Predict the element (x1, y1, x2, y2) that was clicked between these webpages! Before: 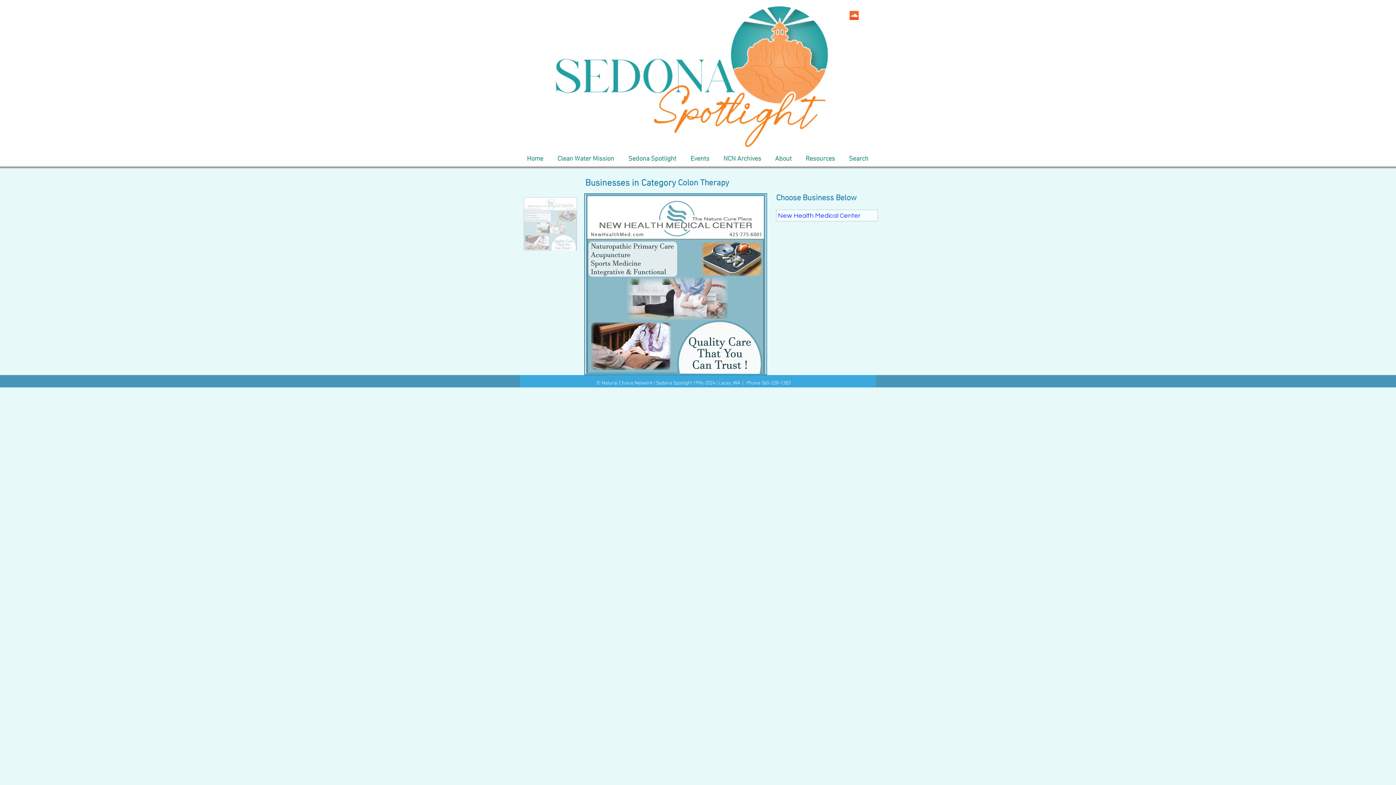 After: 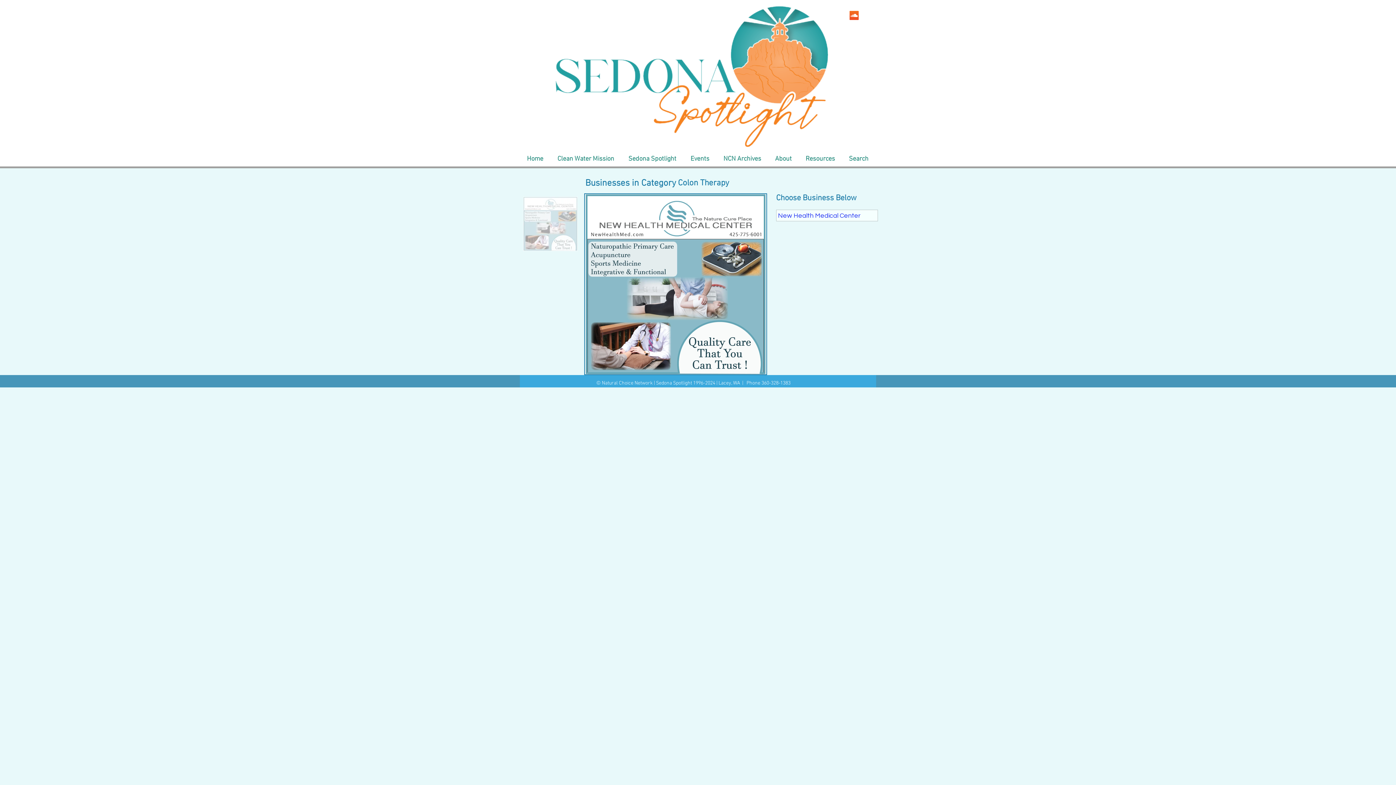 Action: label: About bbox: (768, 150, 798, 168)